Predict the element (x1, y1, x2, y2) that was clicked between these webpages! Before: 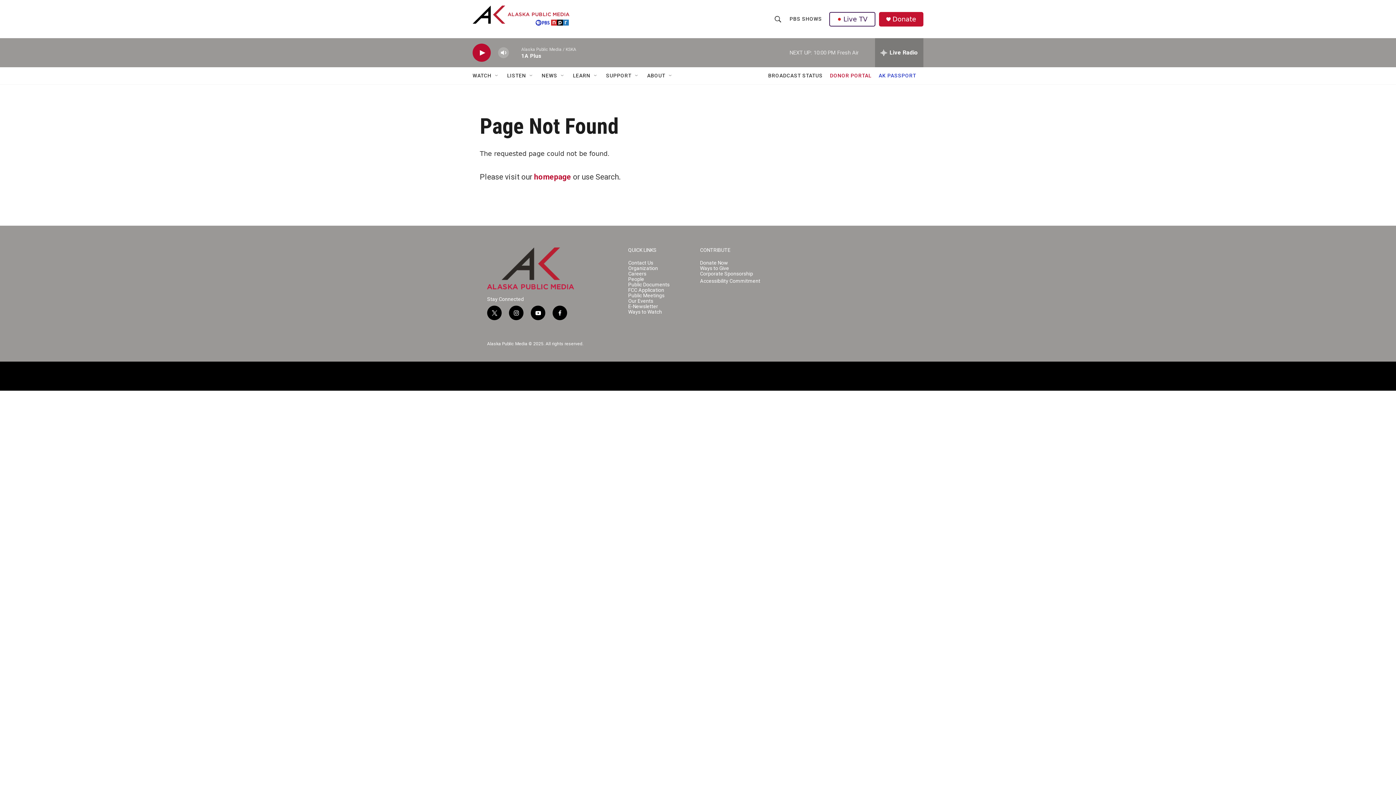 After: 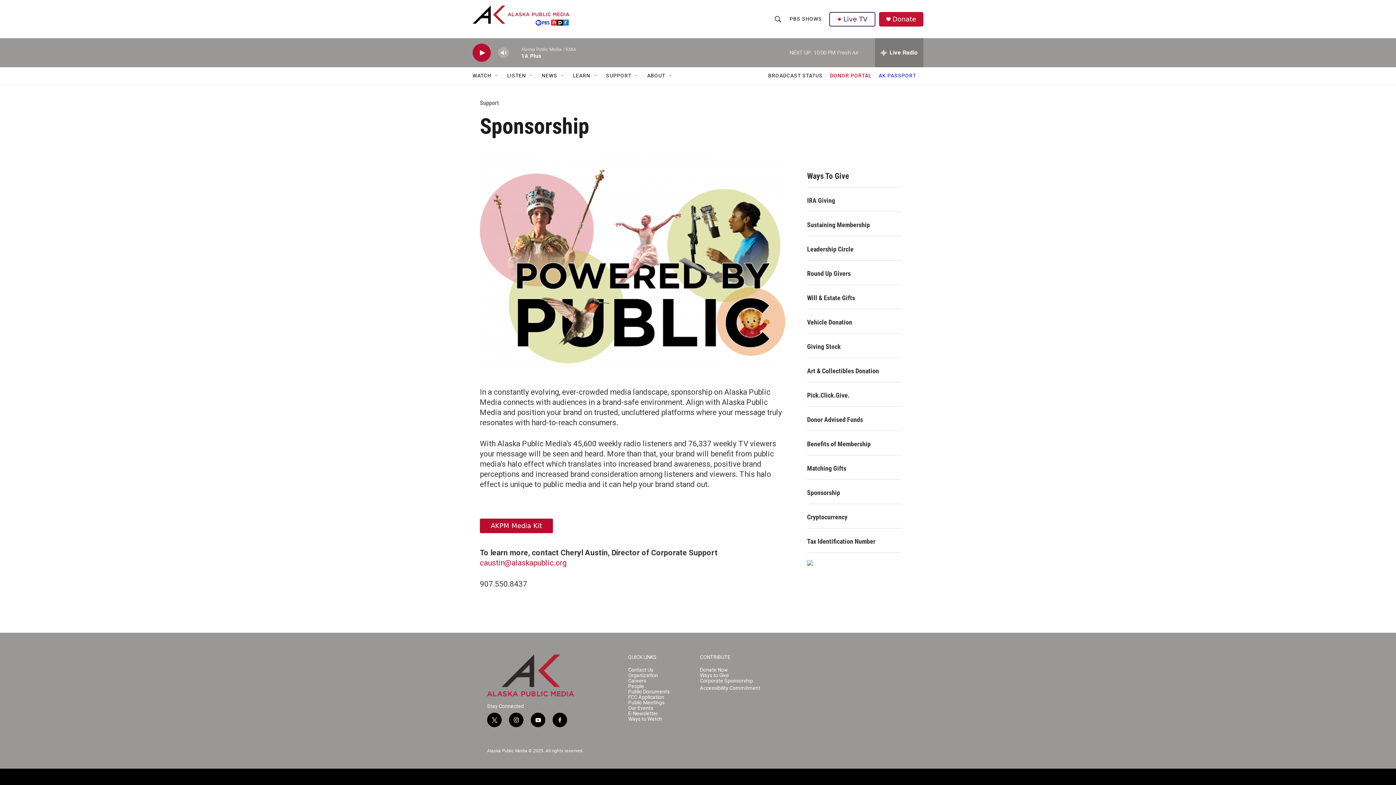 Action: bbox: (700, 271, 765, 276) label: Corporate Sponsorship